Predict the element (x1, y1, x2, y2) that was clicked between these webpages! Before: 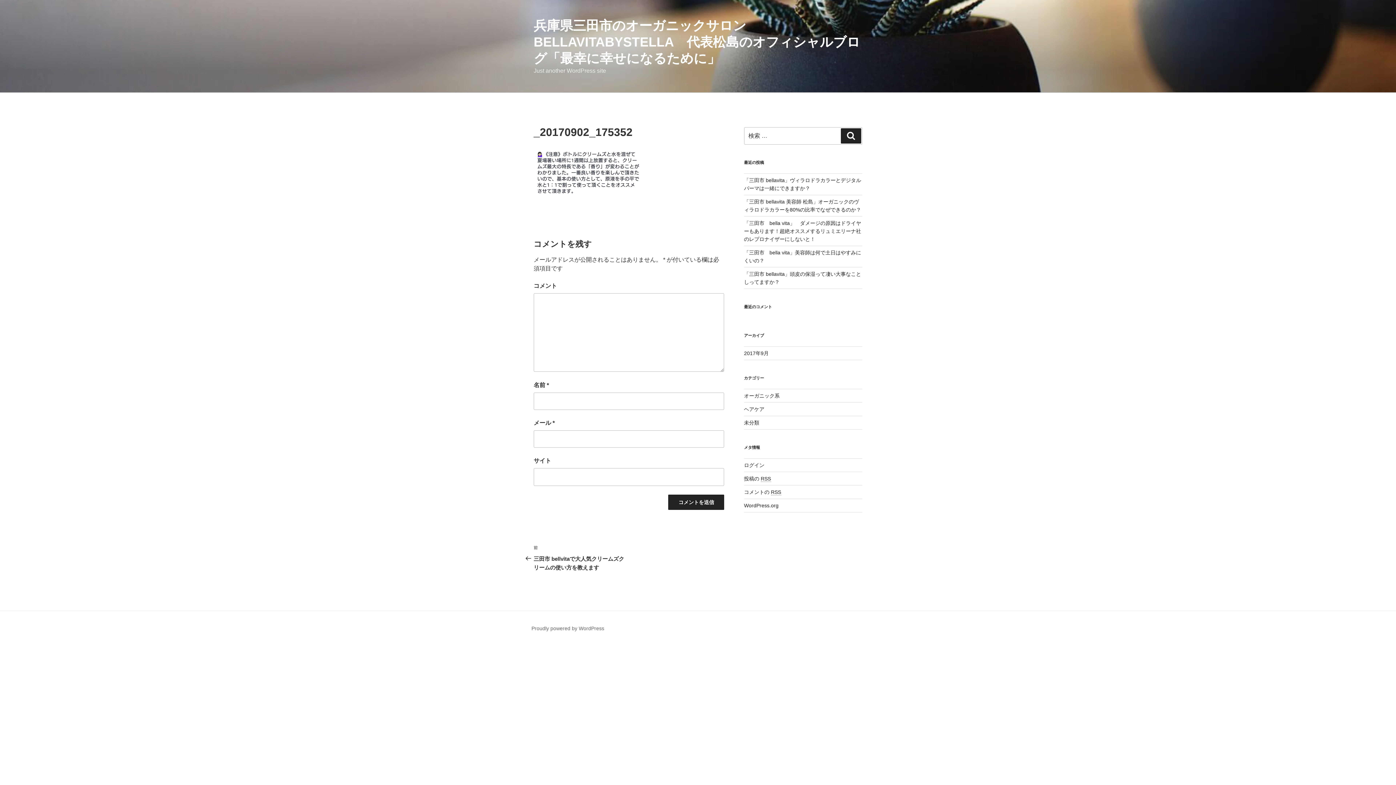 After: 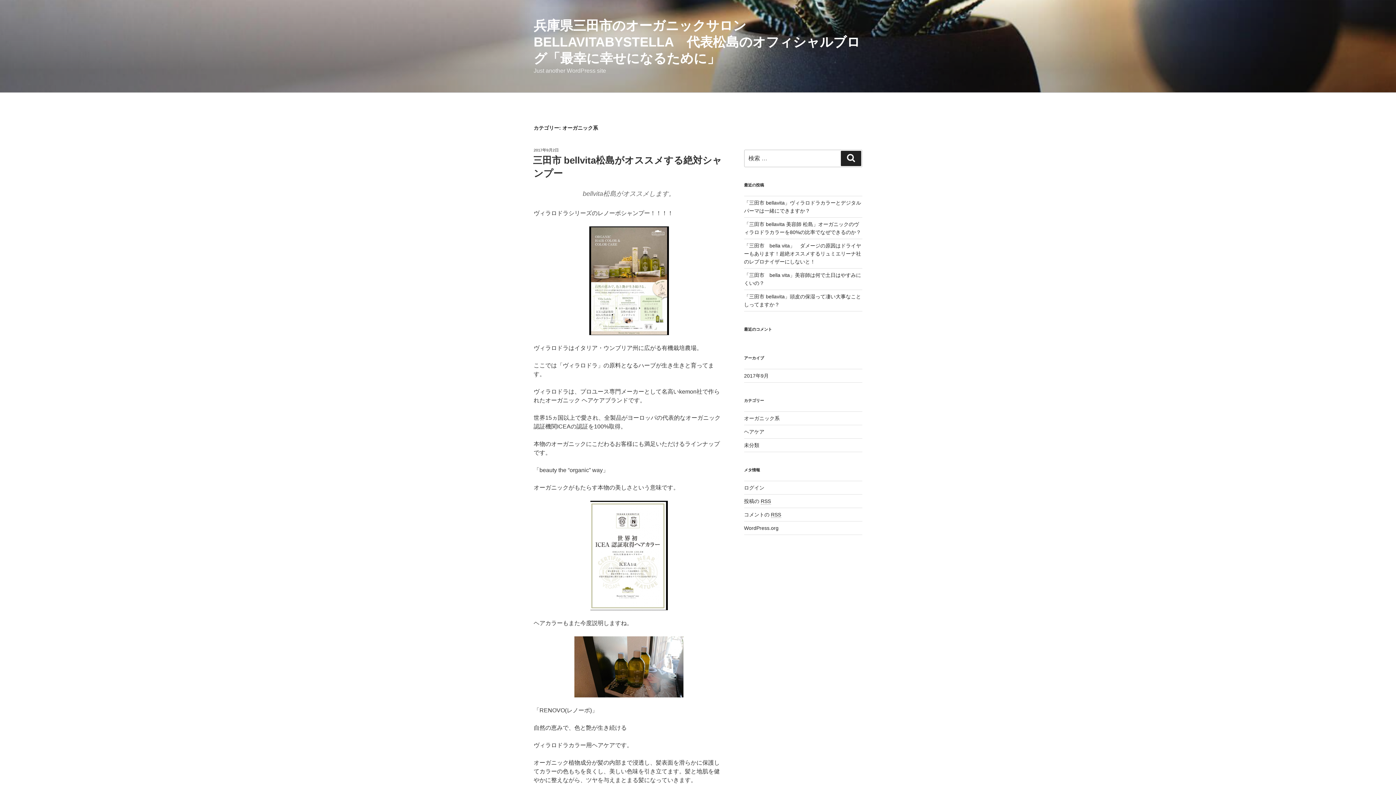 Action: label: オーガニック系 bbox: (744, 393, 779, 399)